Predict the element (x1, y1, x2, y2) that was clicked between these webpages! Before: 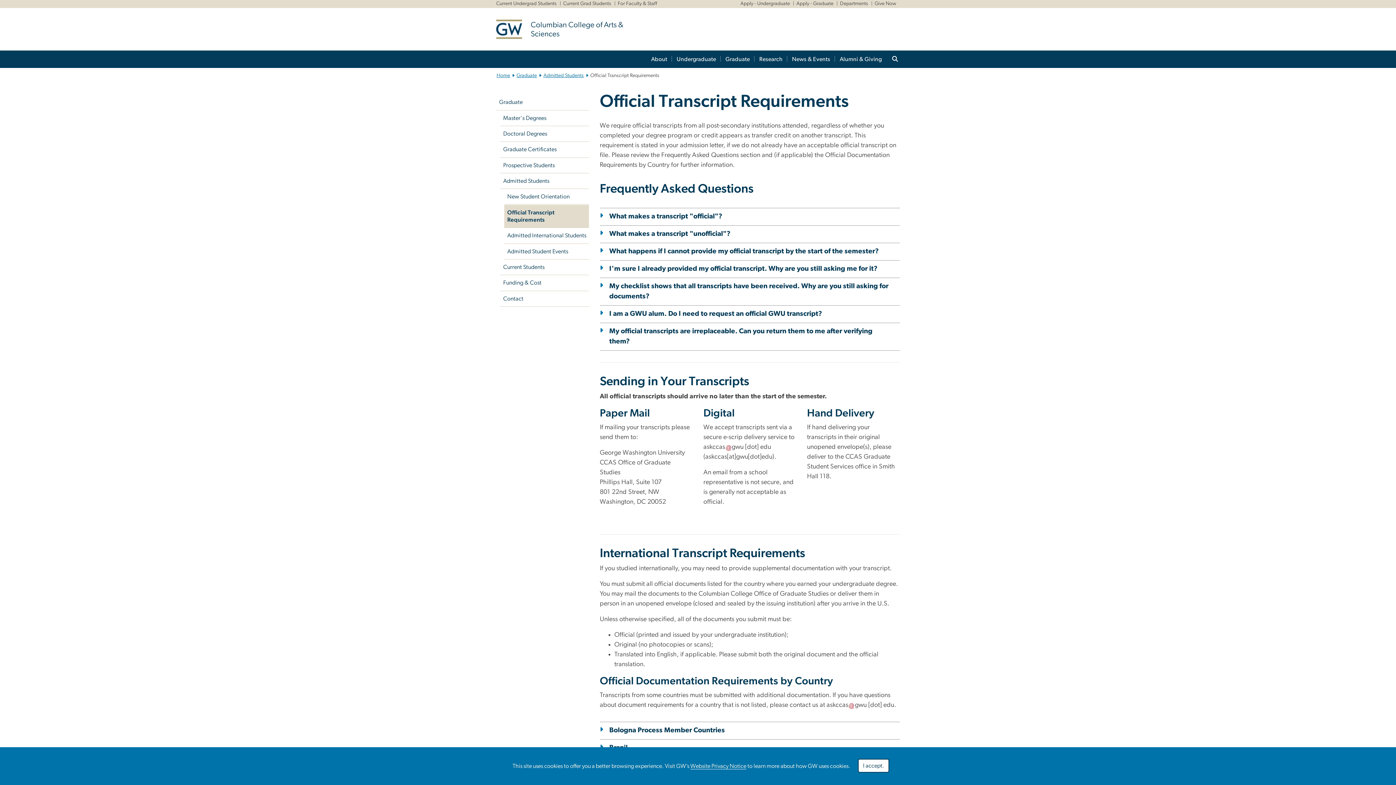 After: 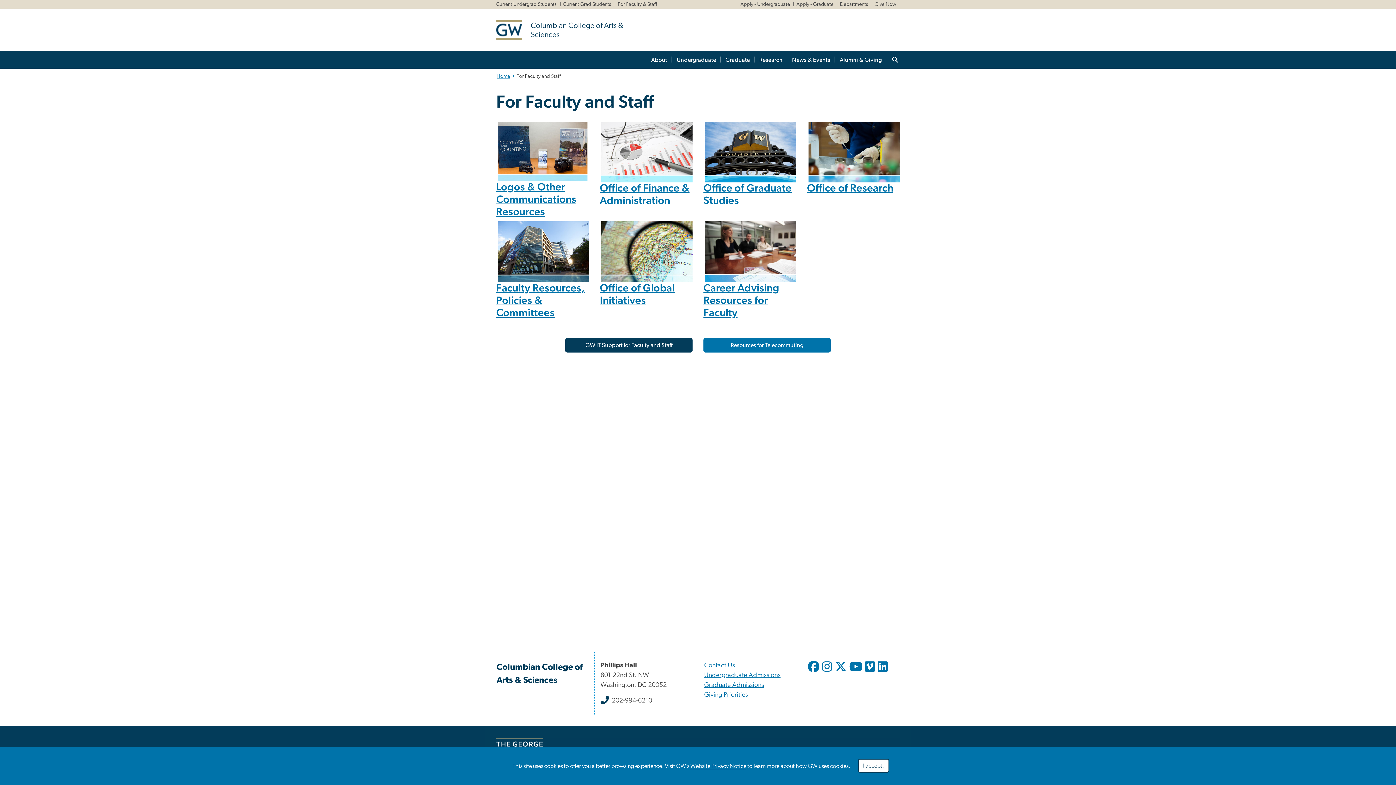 Action: label: For Faculty & Staff;  bbox: (617, 1, 657, 6)